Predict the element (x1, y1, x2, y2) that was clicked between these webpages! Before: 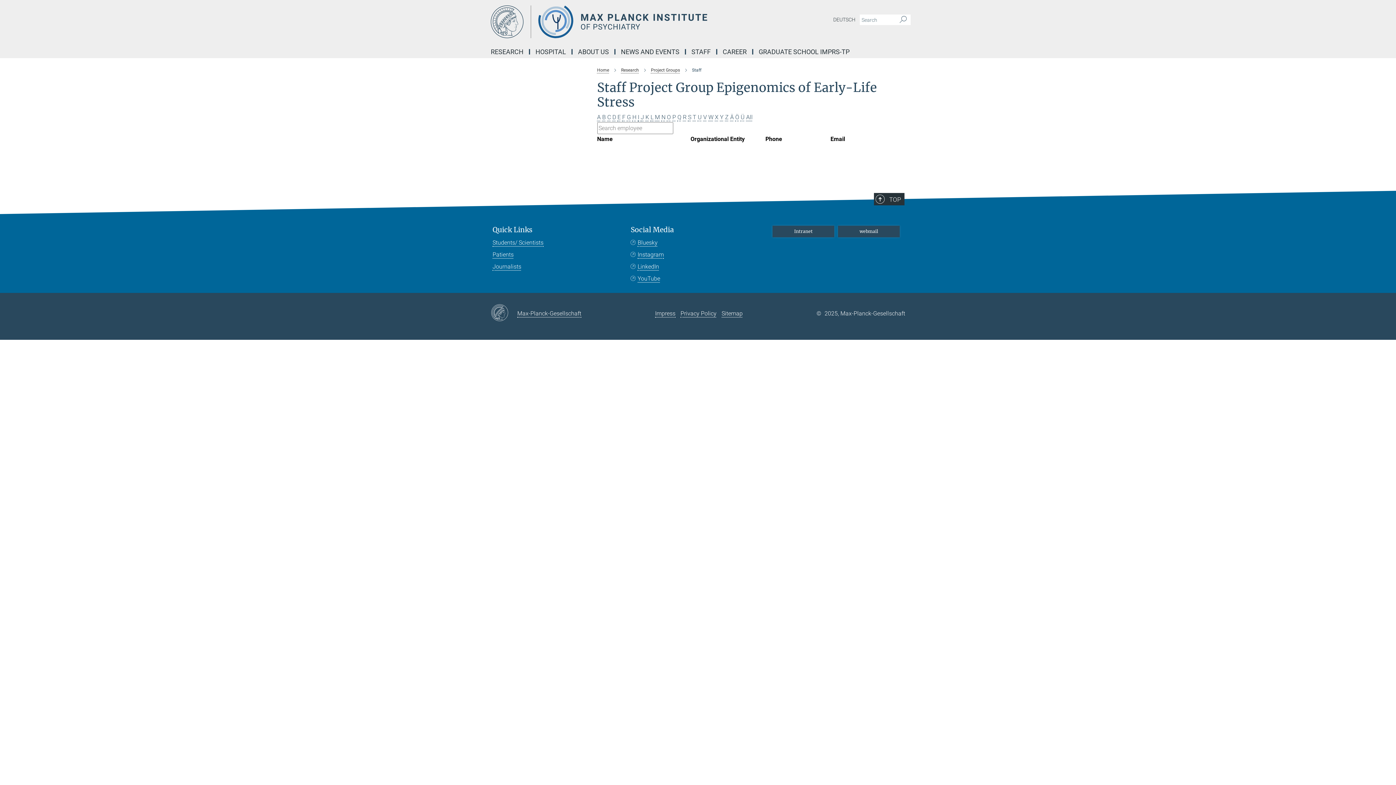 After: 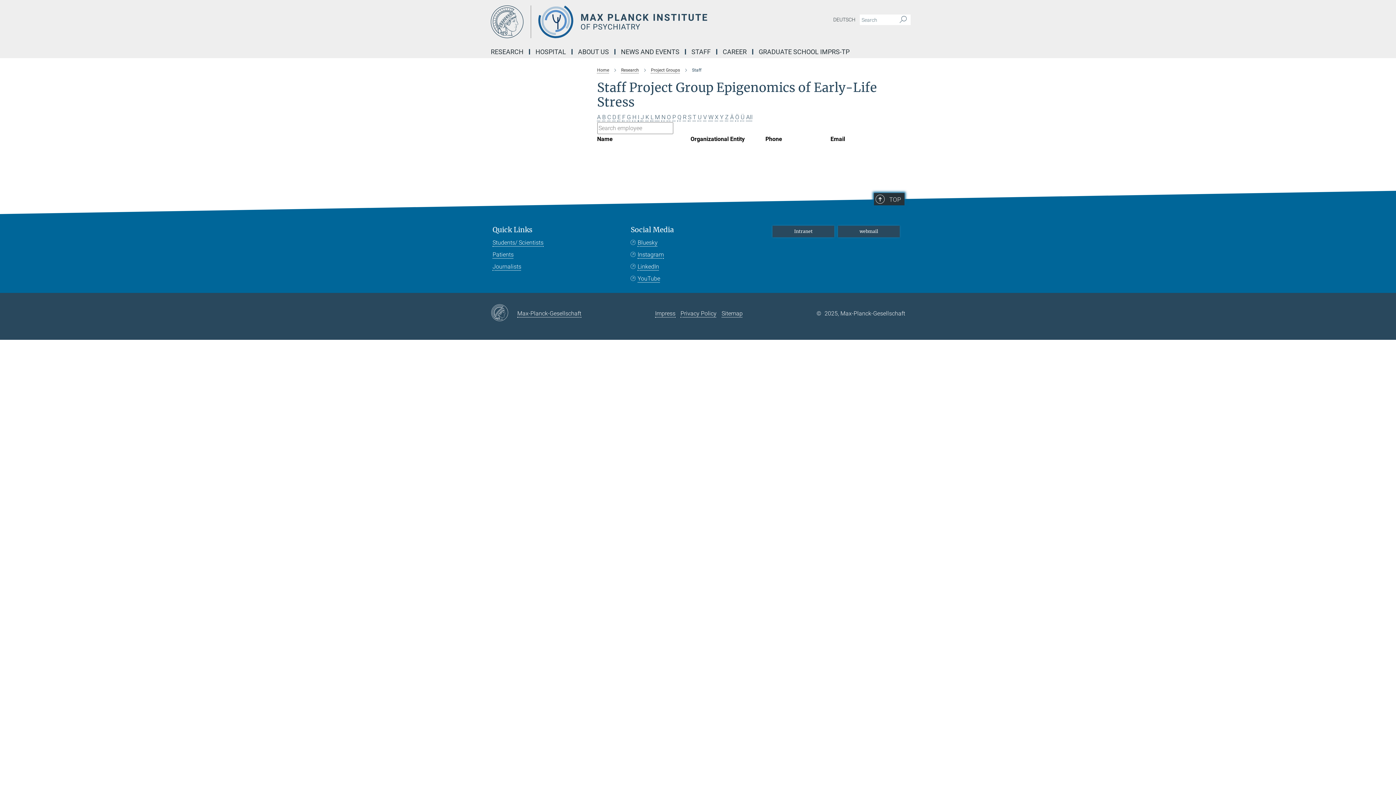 Action: label: TOP bbox: (874, 193, 904, 205)